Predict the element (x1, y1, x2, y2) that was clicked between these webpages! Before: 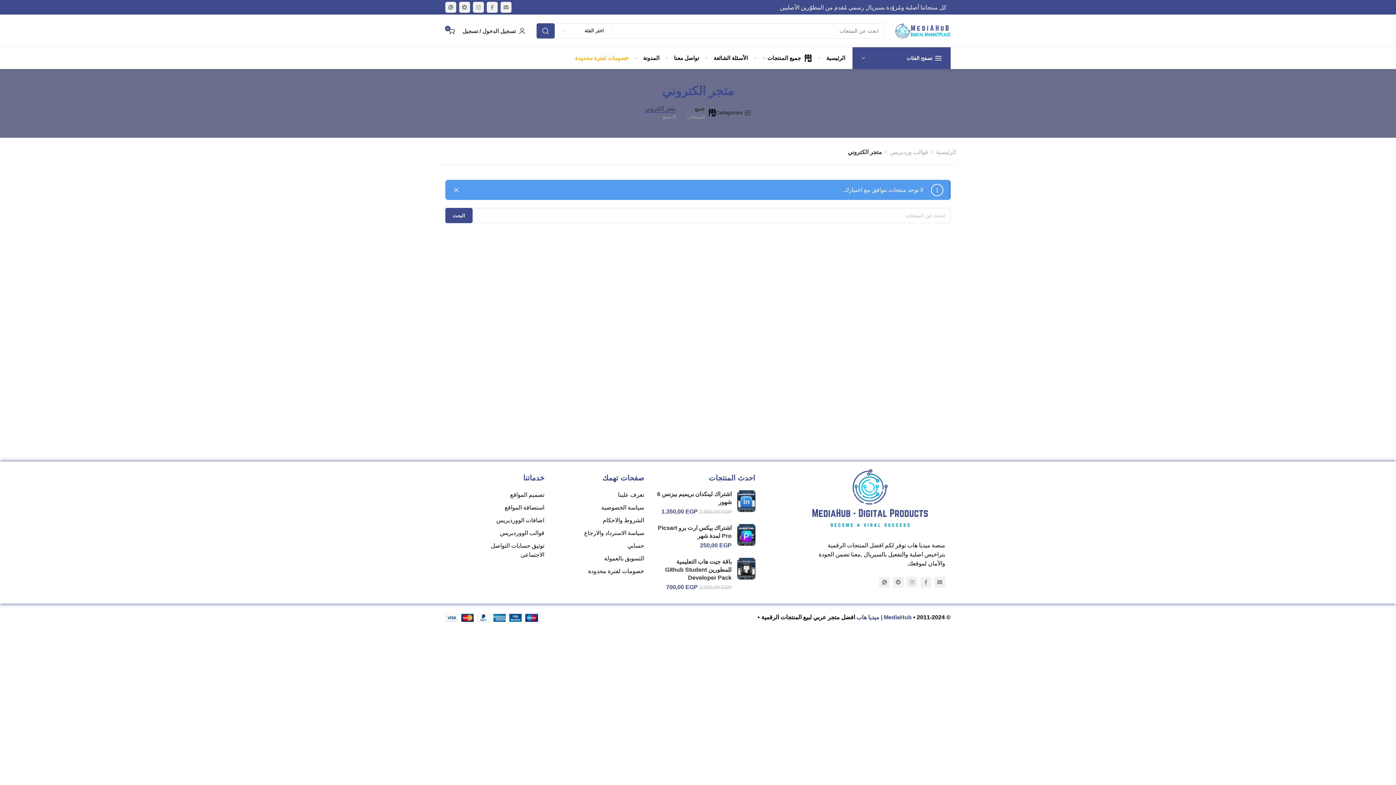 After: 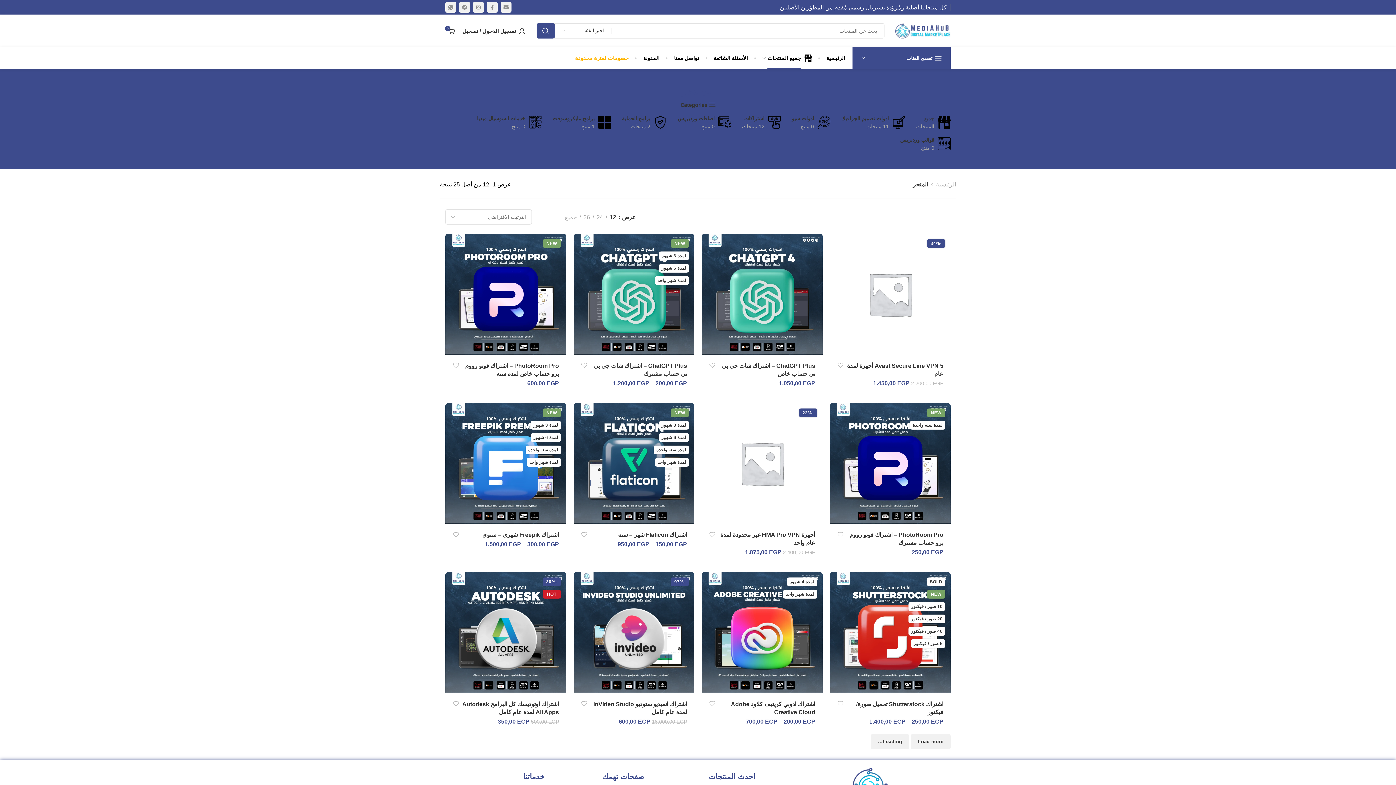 Action: bbox: (755, 47, 819, 69) label: جميع المنتجات